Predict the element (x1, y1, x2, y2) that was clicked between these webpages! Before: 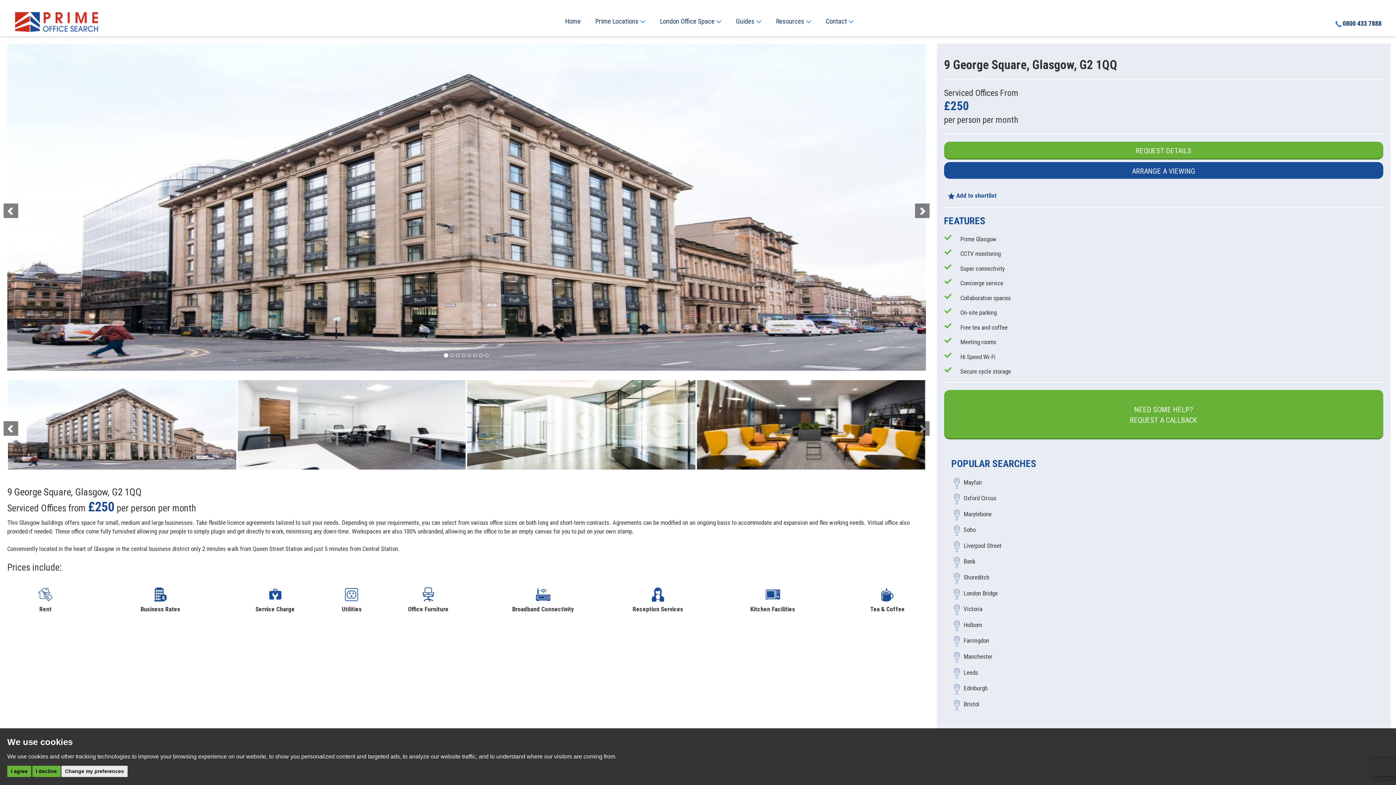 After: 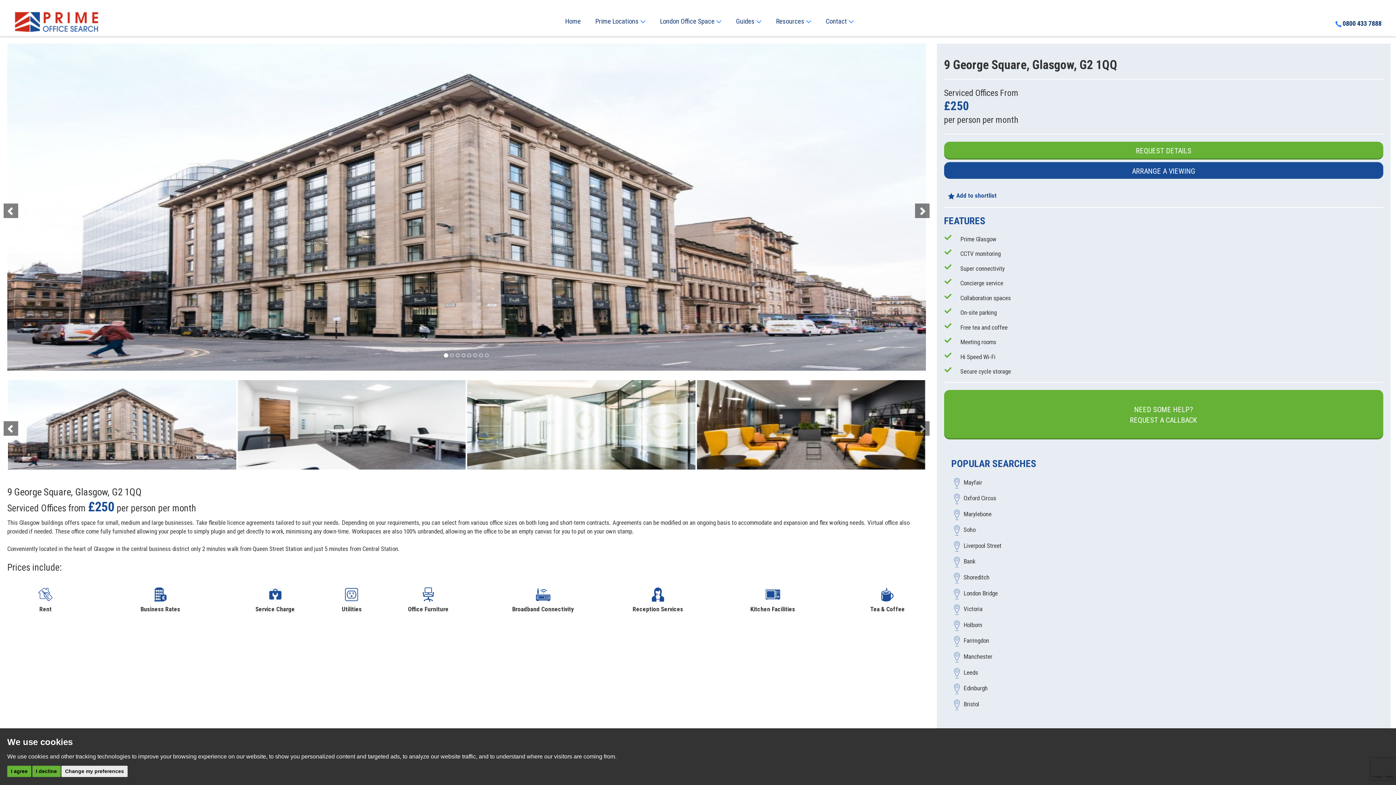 Action: bbox: (7, 420, 236, 428)